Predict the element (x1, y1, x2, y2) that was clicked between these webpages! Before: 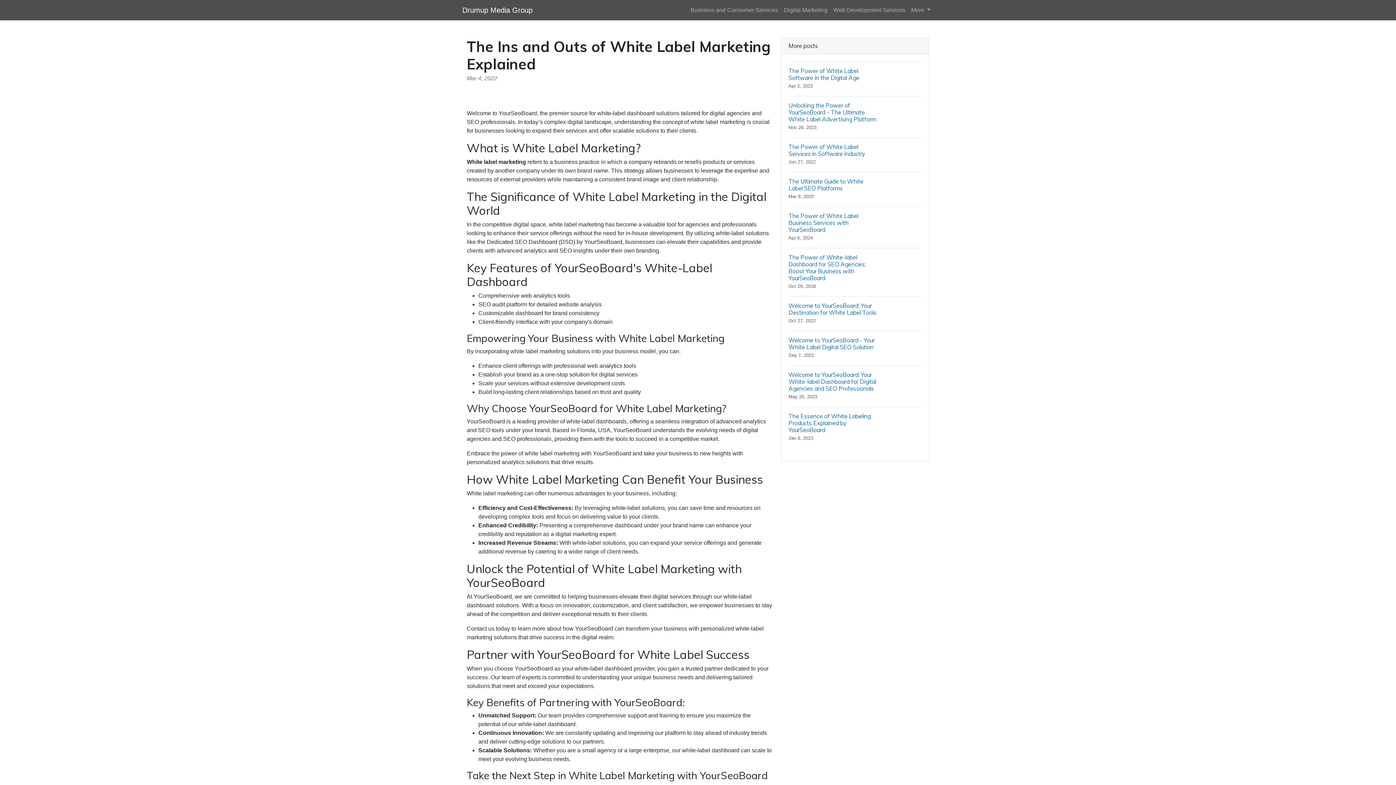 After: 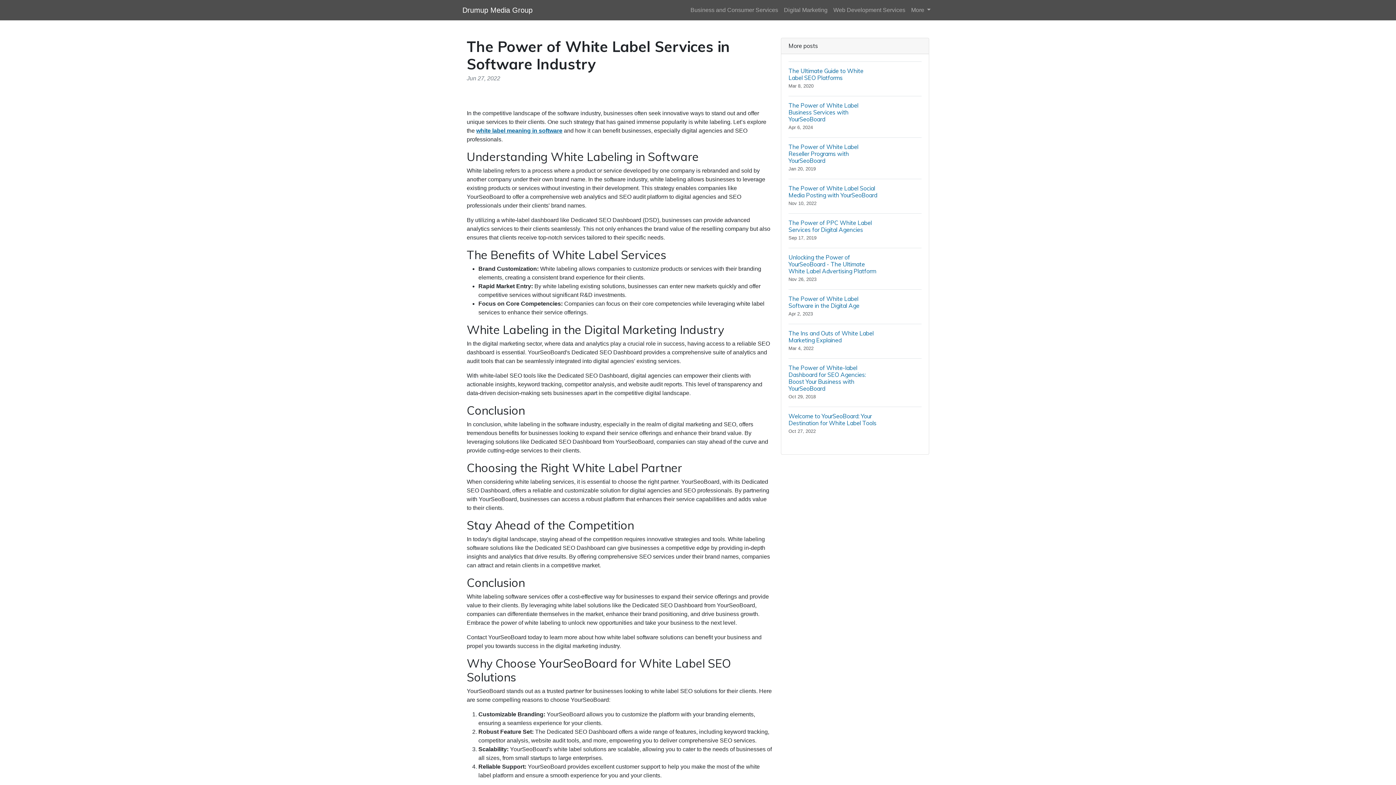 Action: bbox: (788, 137, 921, 172) label: The Power of White Label Services in Software Industry
Jun 27, 2022